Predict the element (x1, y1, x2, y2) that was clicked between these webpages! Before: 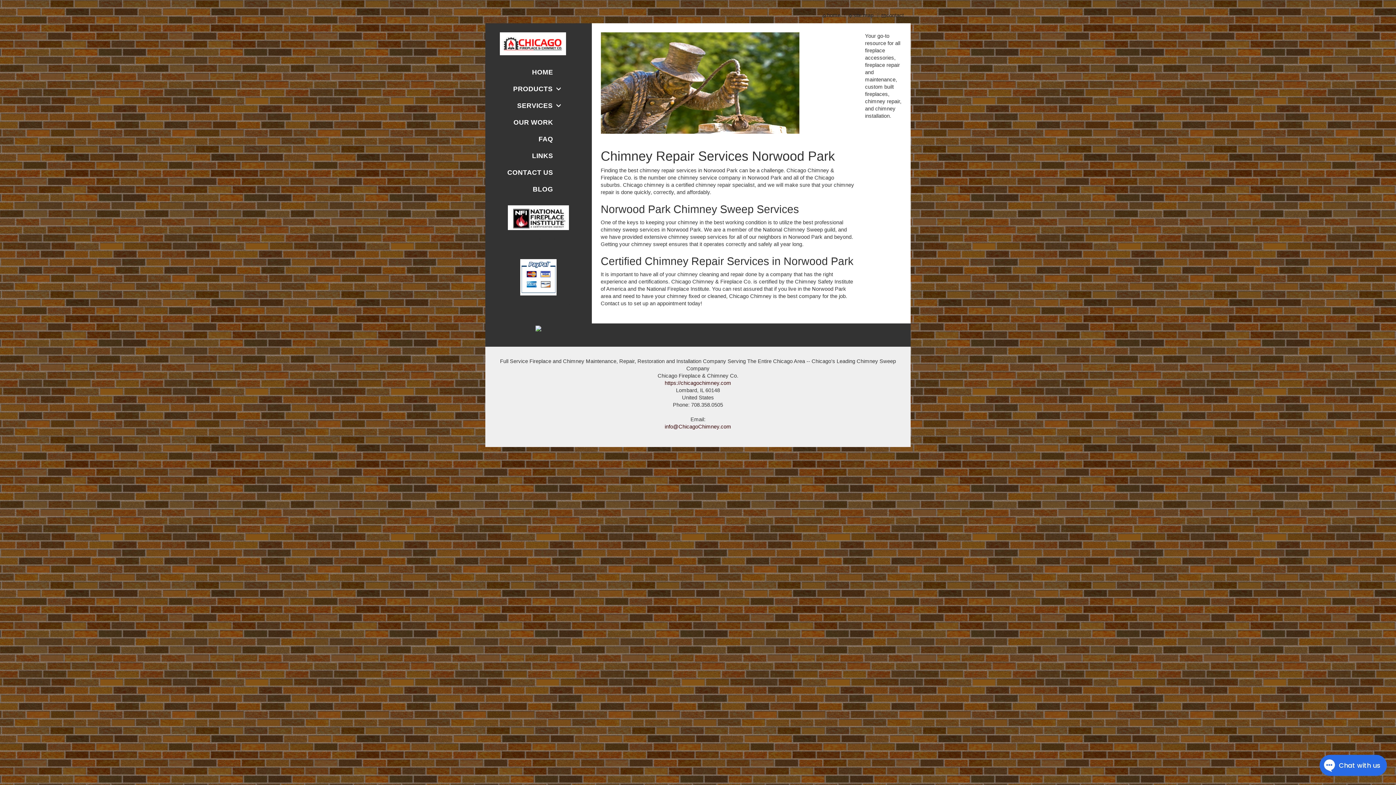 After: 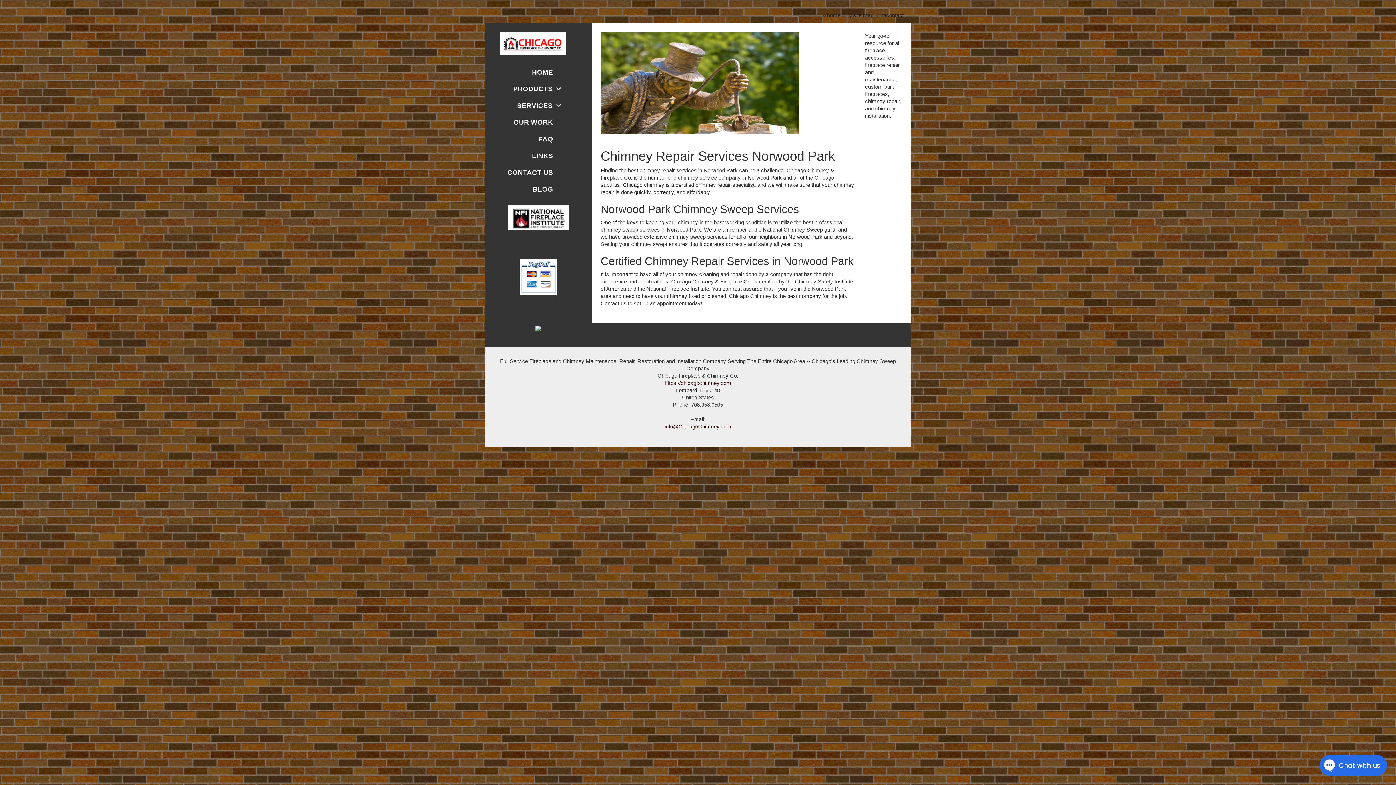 Action: bbox: (535, 325, 541, 331)